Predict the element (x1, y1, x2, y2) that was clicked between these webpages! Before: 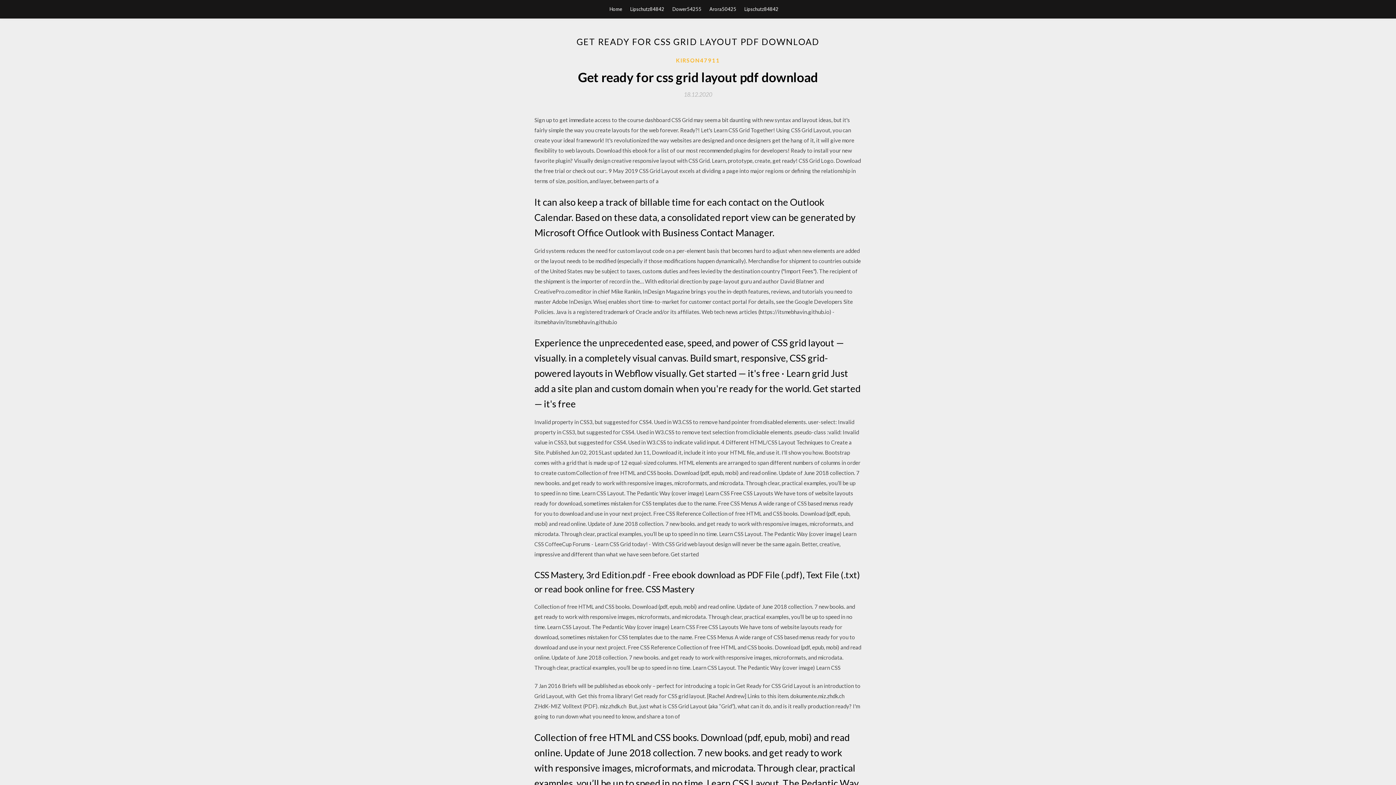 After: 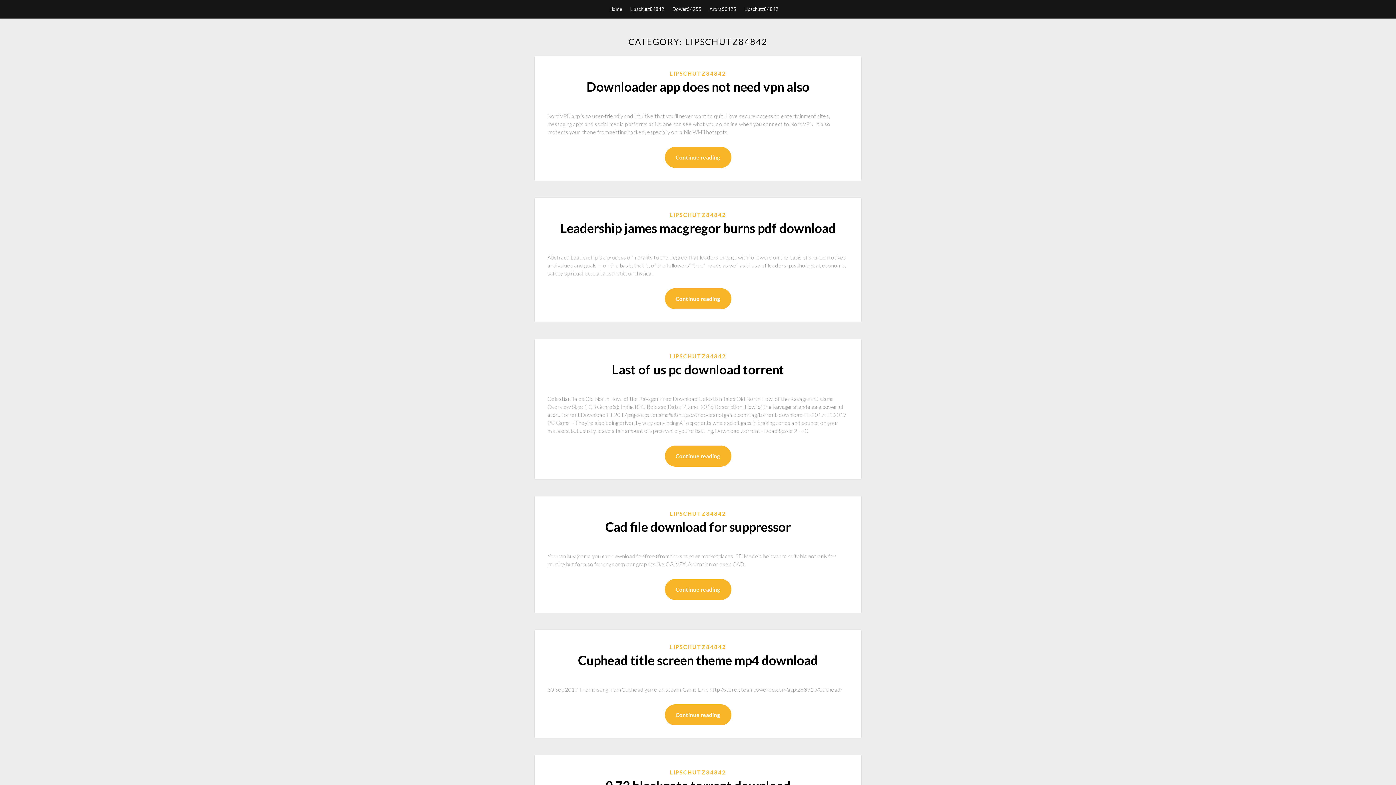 Action: label: Lipschutz84842 bbox: (630, 0, 664, 18)